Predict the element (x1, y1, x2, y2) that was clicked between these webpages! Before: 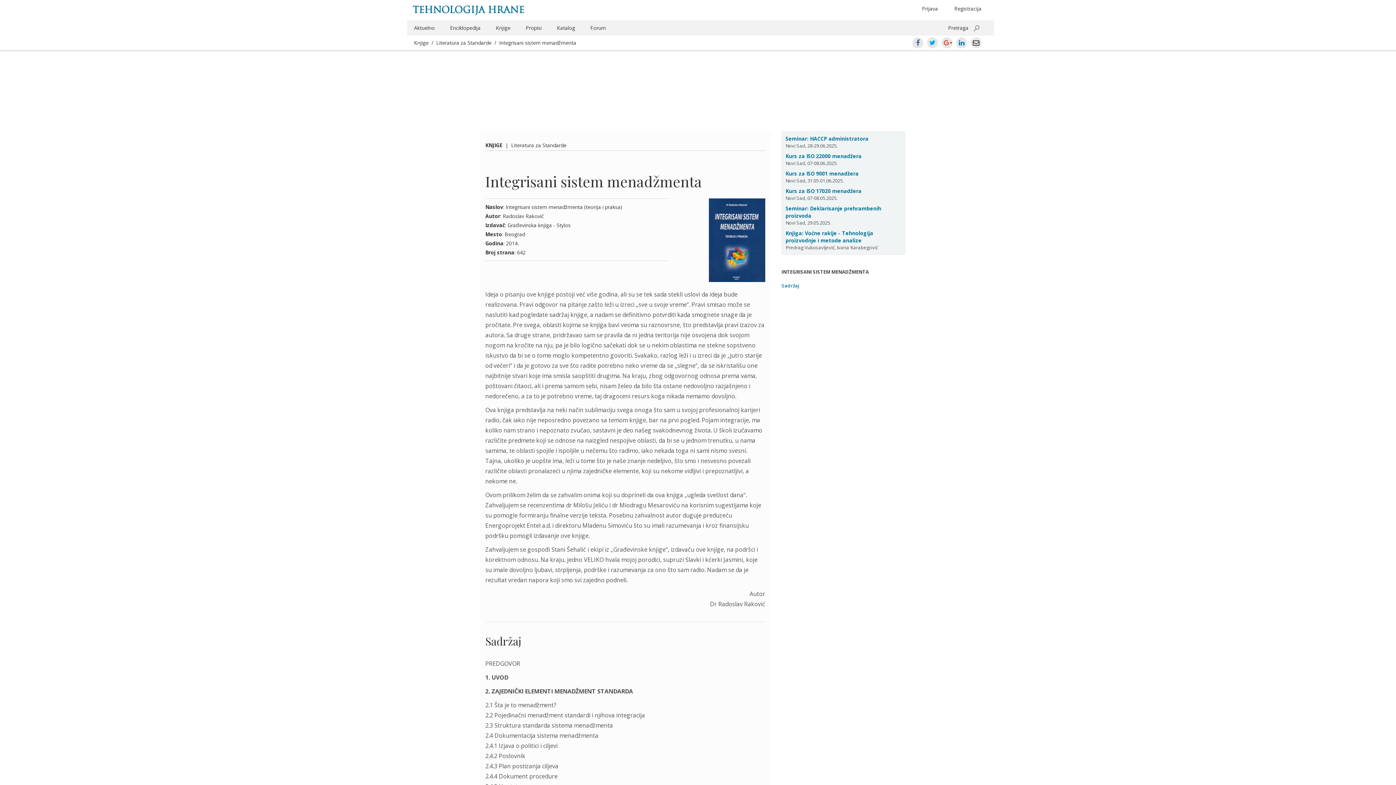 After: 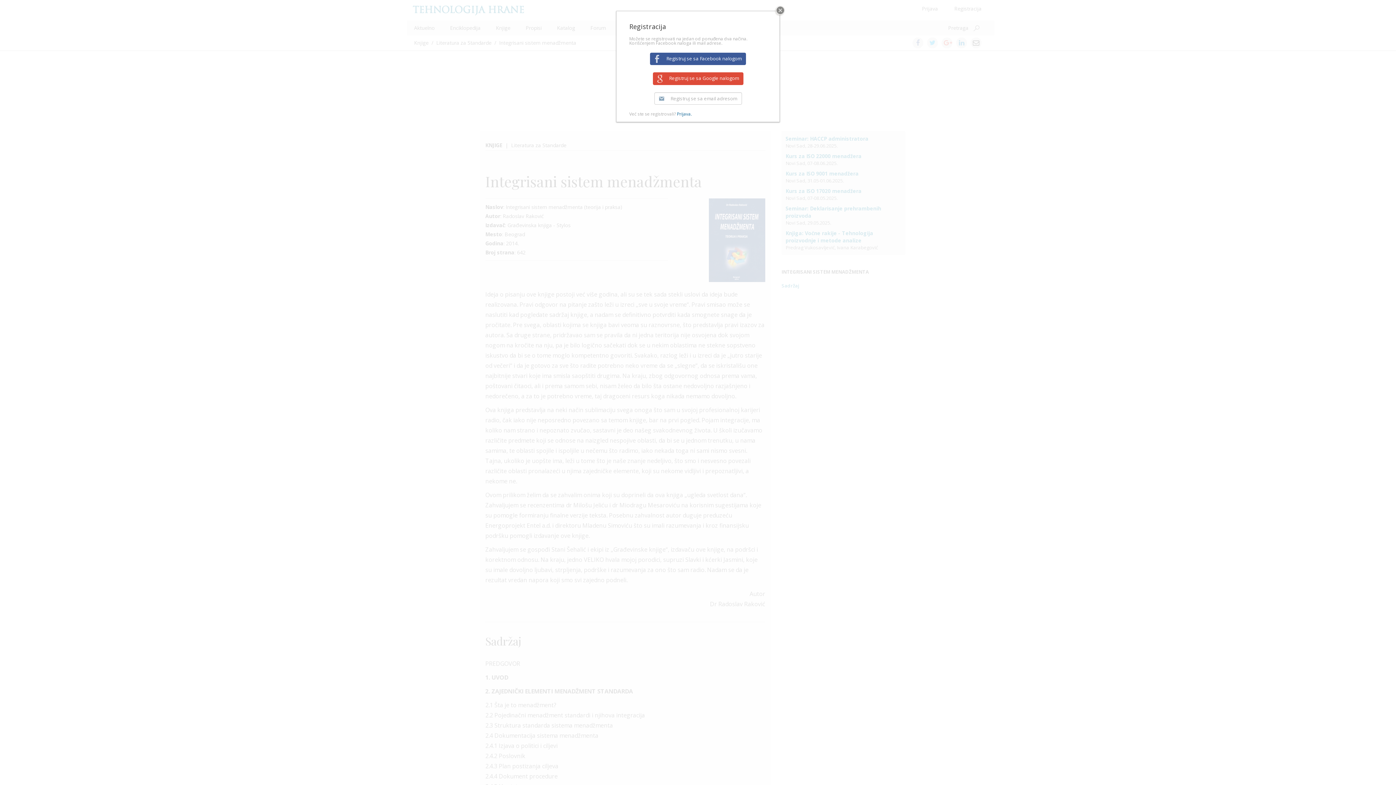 Action: label: Registracija bbox: (954, 5, 981, 12)